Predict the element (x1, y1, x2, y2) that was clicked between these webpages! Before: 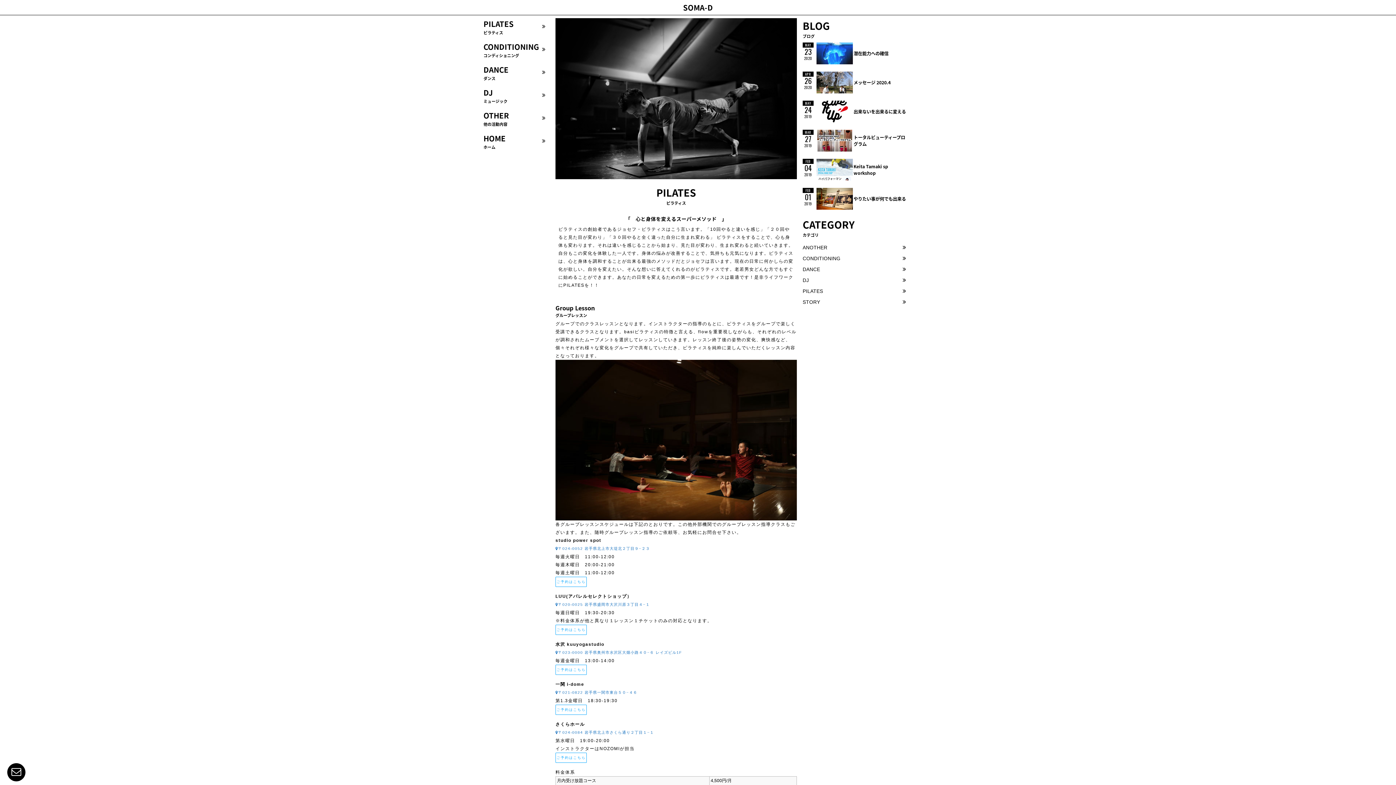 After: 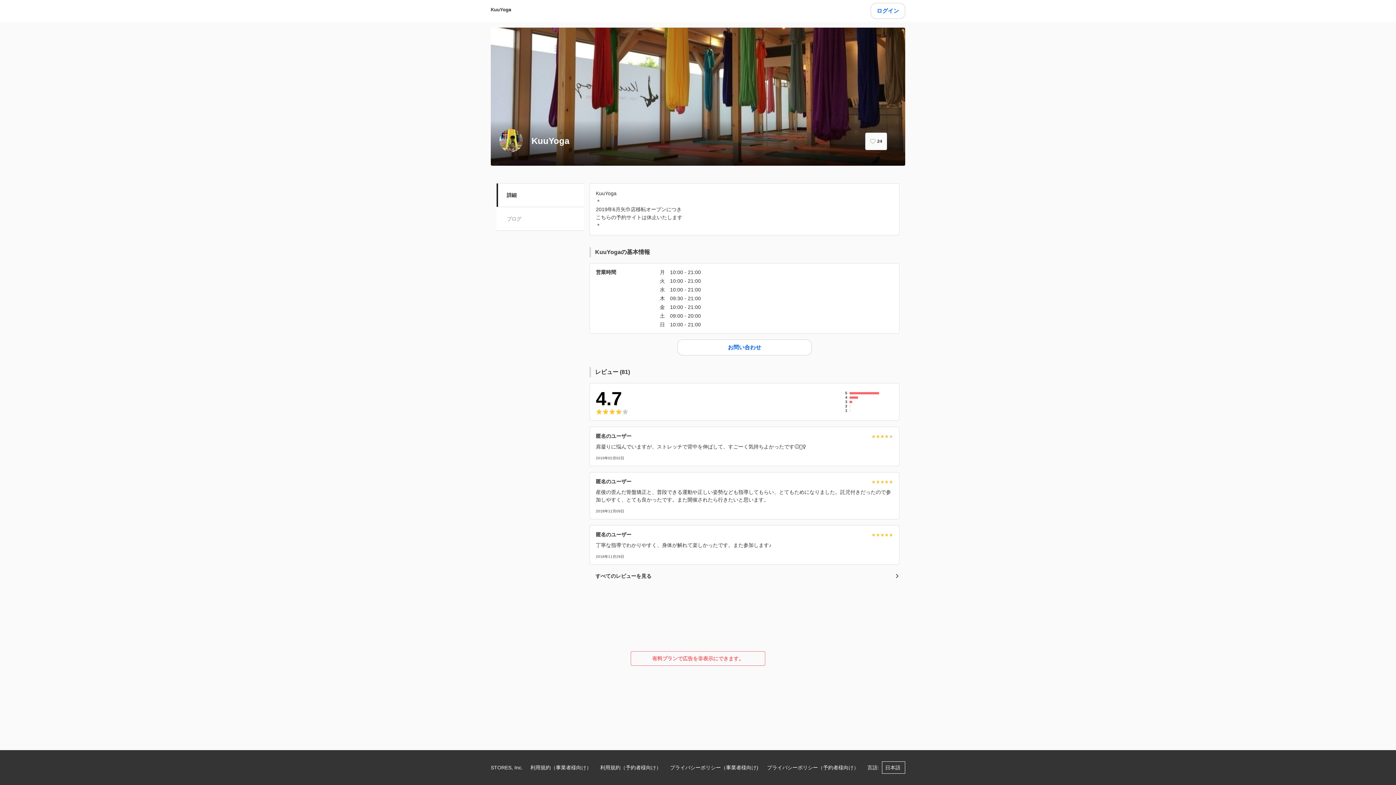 Action: label: ご予約はこちら bbox: (555, 664, 587, 675)